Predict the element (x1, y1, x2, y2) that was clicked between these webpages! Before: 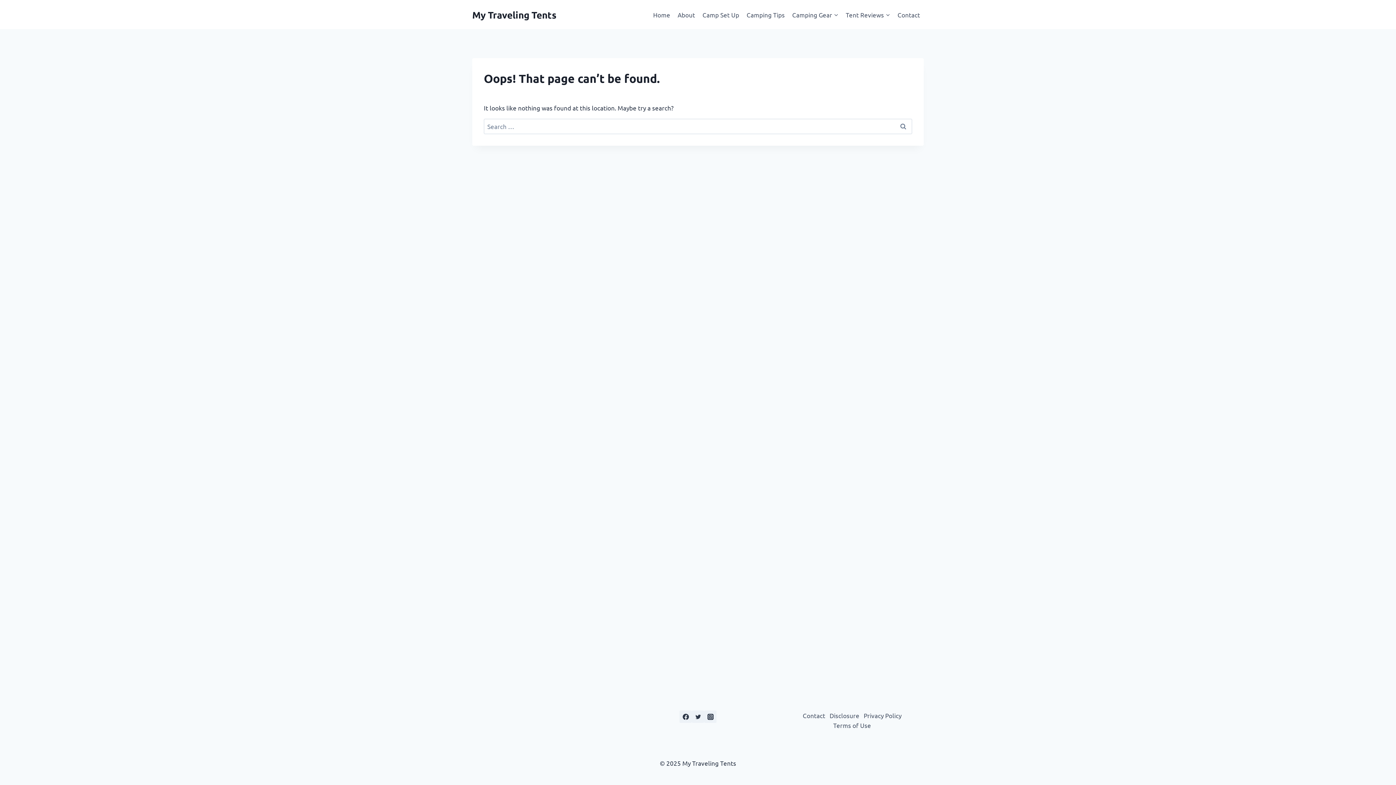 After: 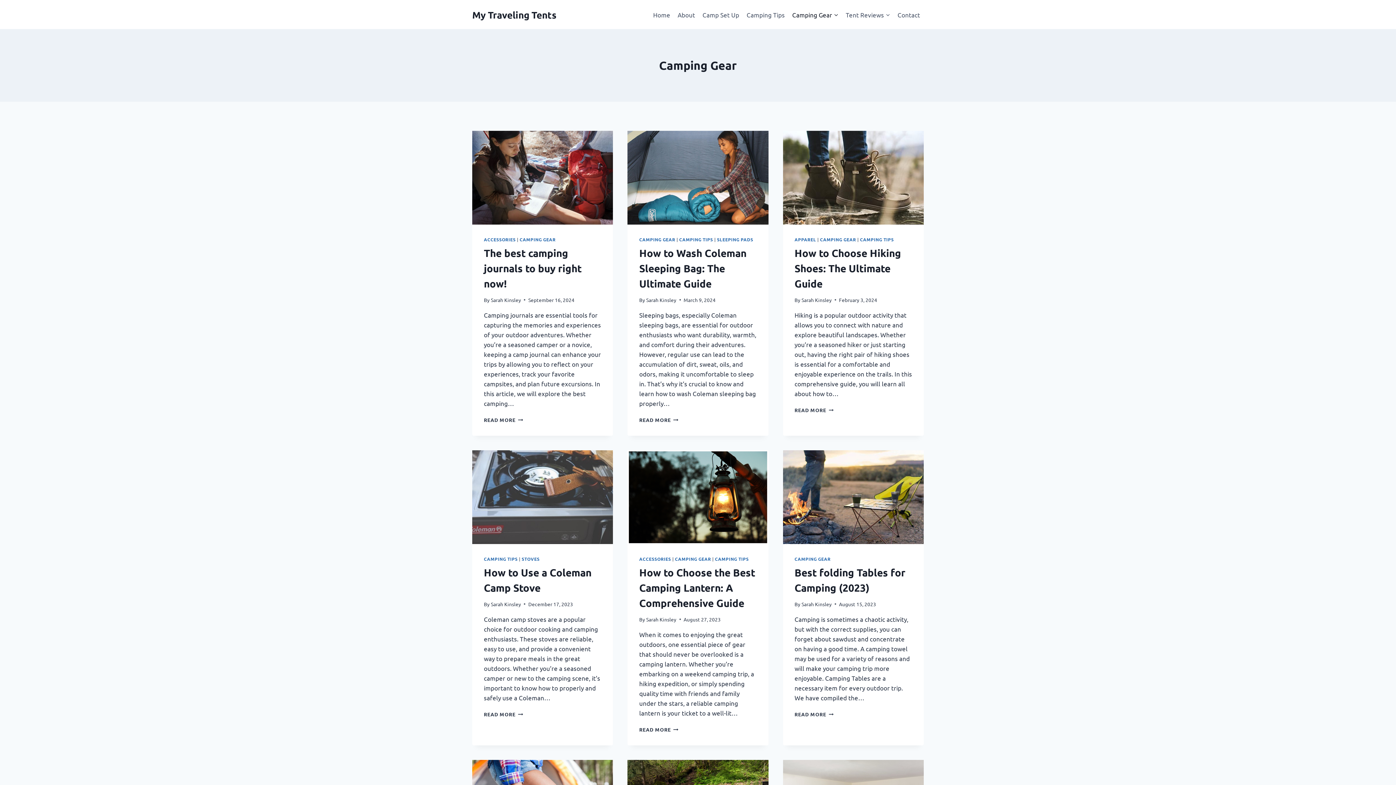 Action: label: Camping Gear bbox: (788, 5, 842, 23)